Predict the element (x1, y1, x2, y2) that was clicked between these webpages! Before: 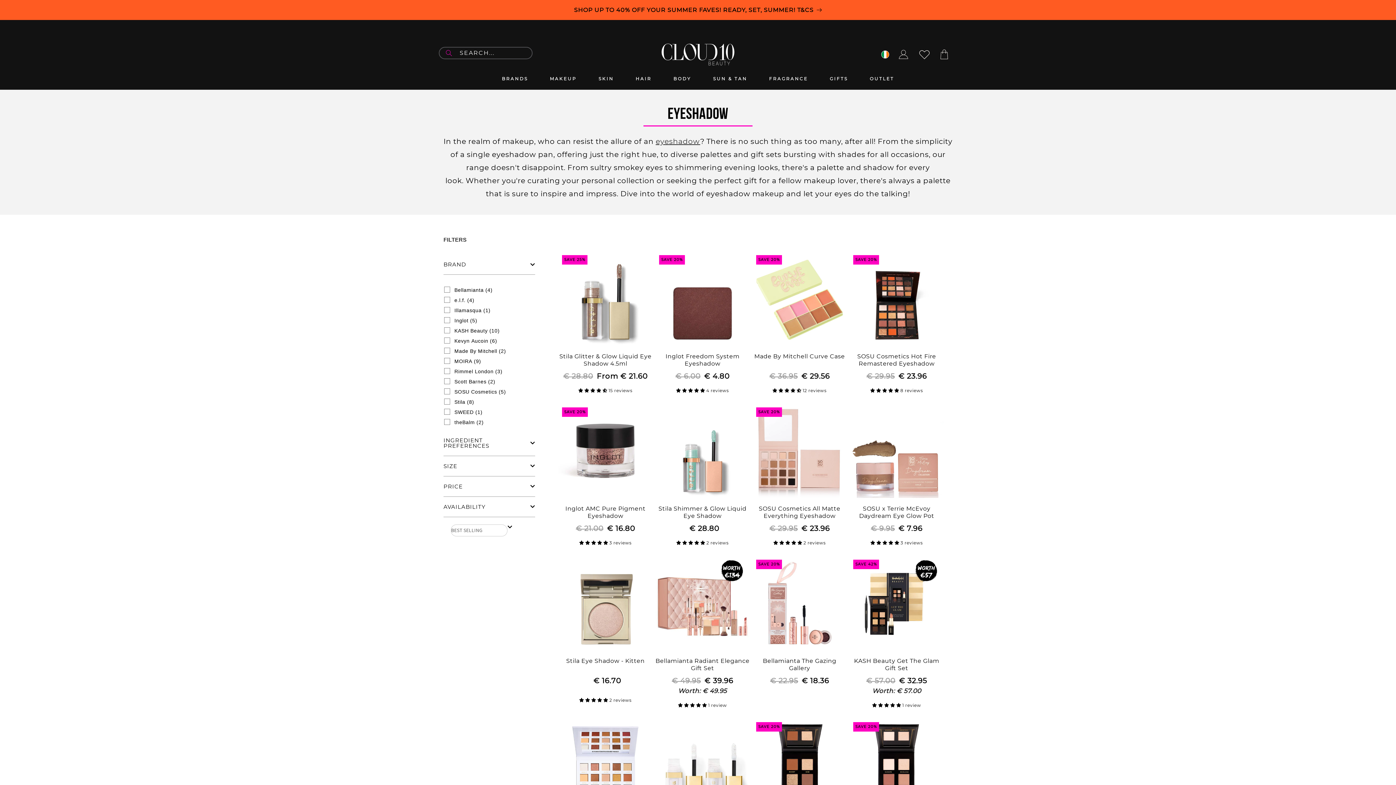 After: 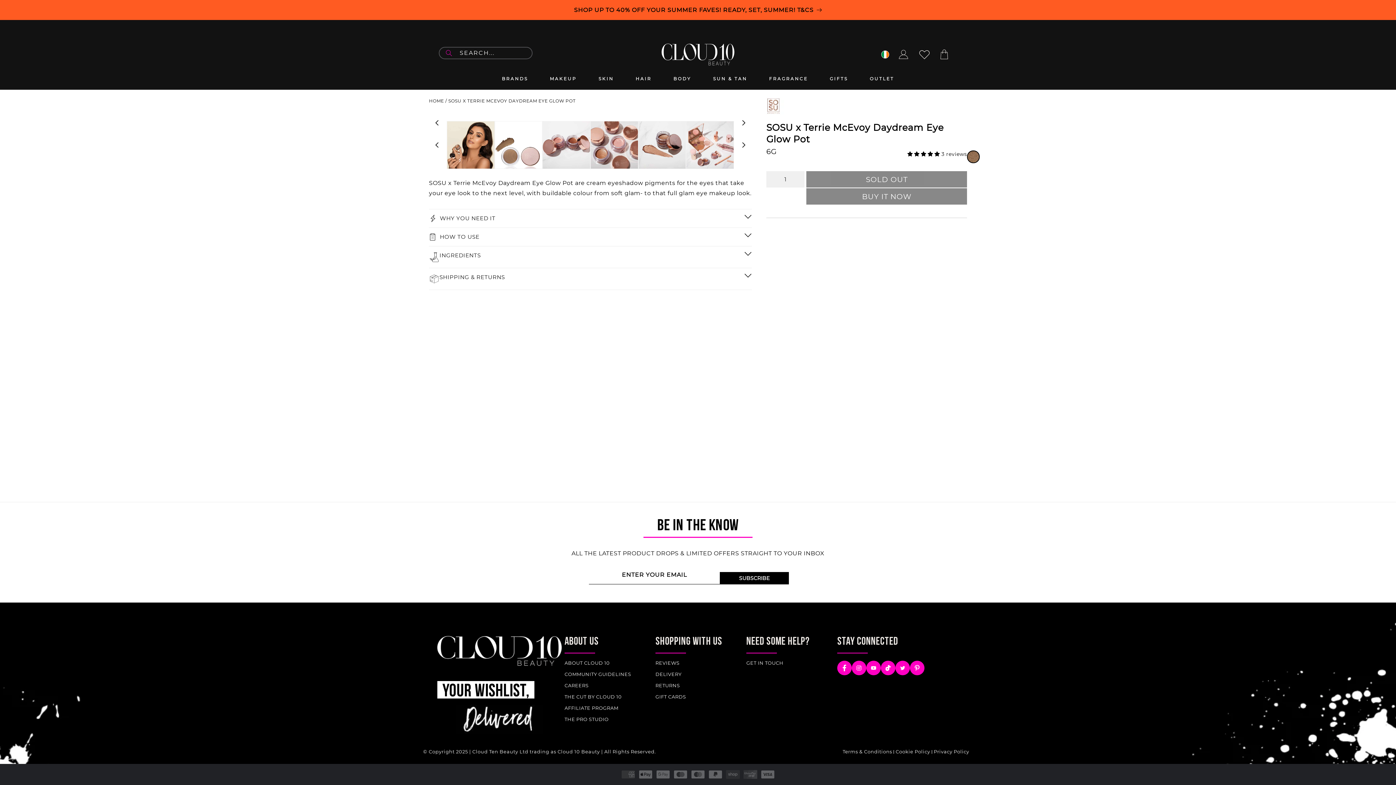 Action: label: SOSU x Terrie McEvoy Daydream Eye Glow Pot bbox: (849, 505, 944, 521)